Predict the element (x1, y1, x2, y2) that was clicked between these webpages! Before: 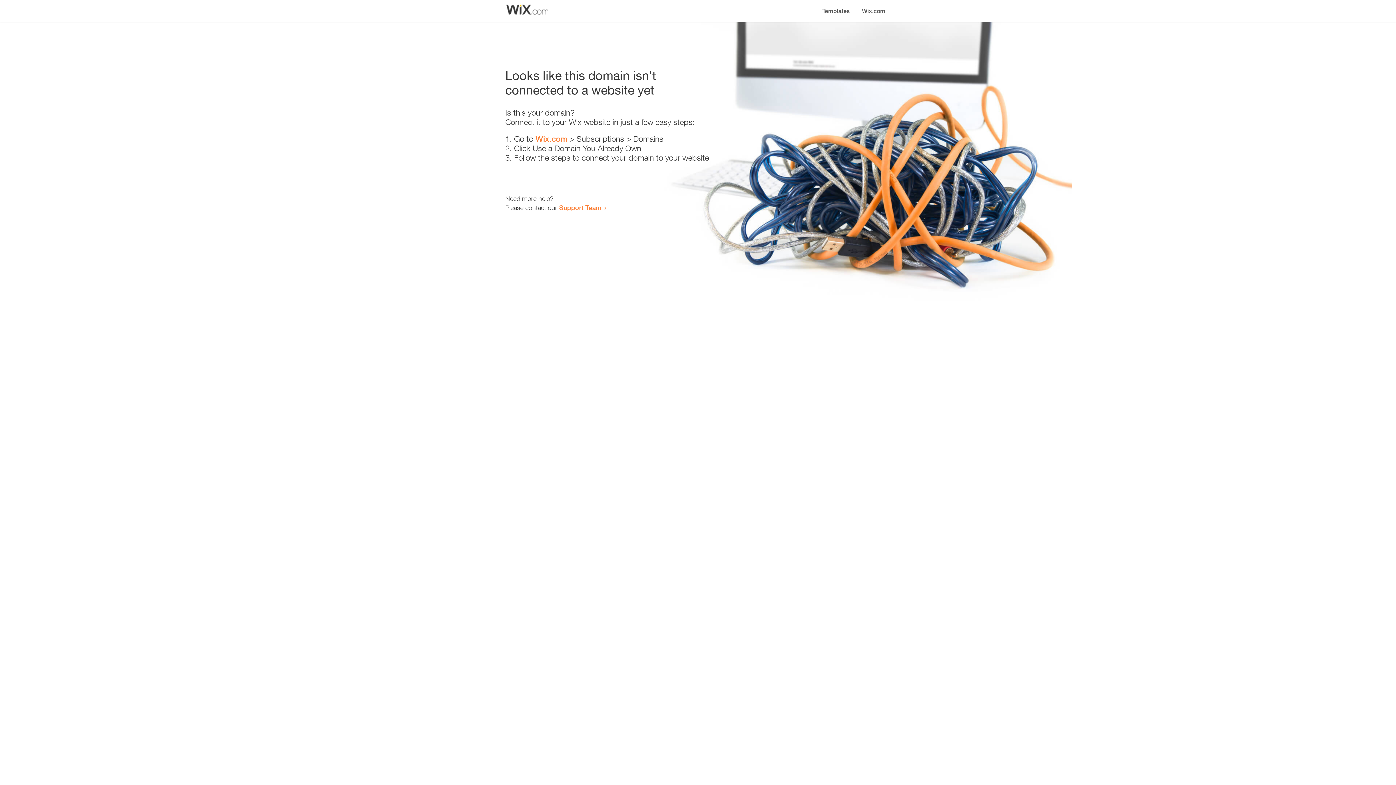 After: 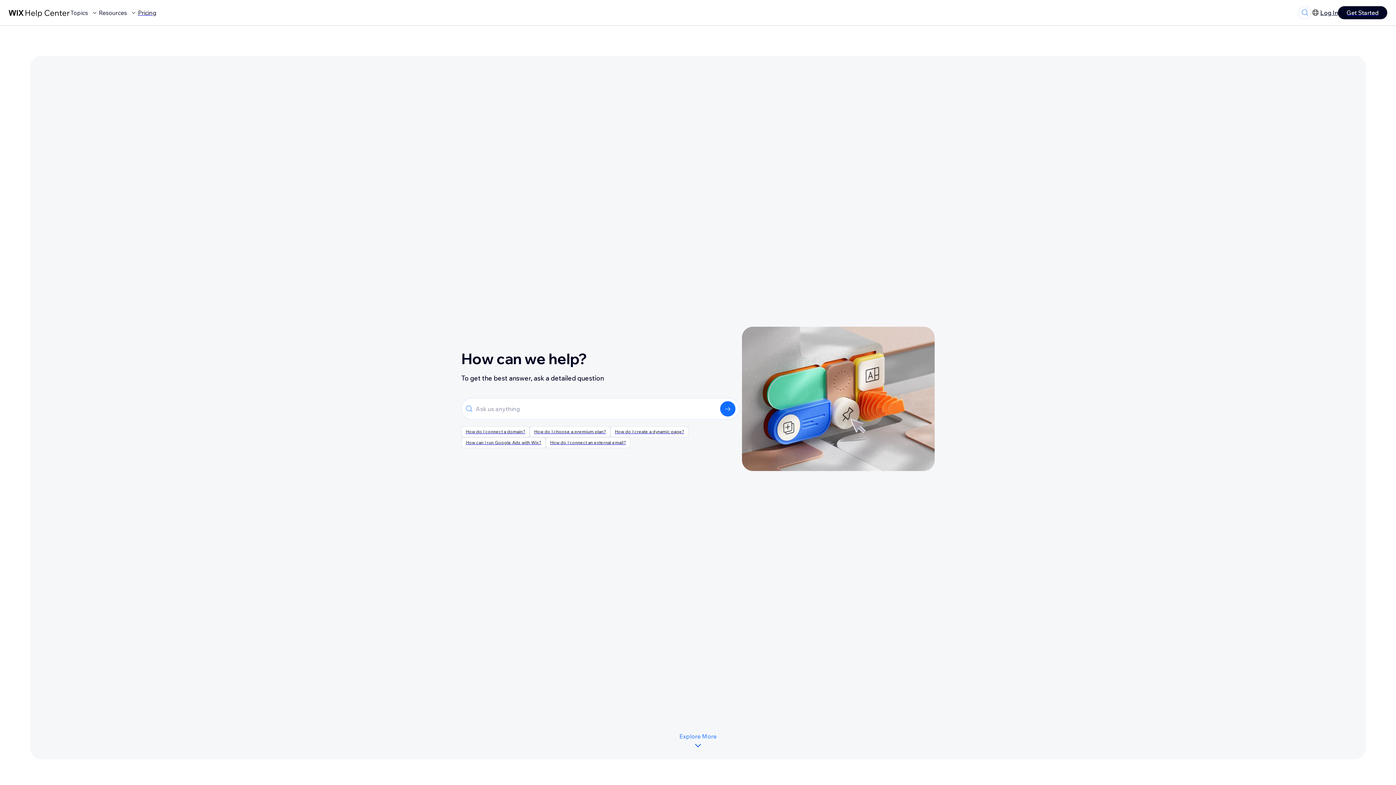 Action: label: Support Team bbox: (559, 203, 601, 211)